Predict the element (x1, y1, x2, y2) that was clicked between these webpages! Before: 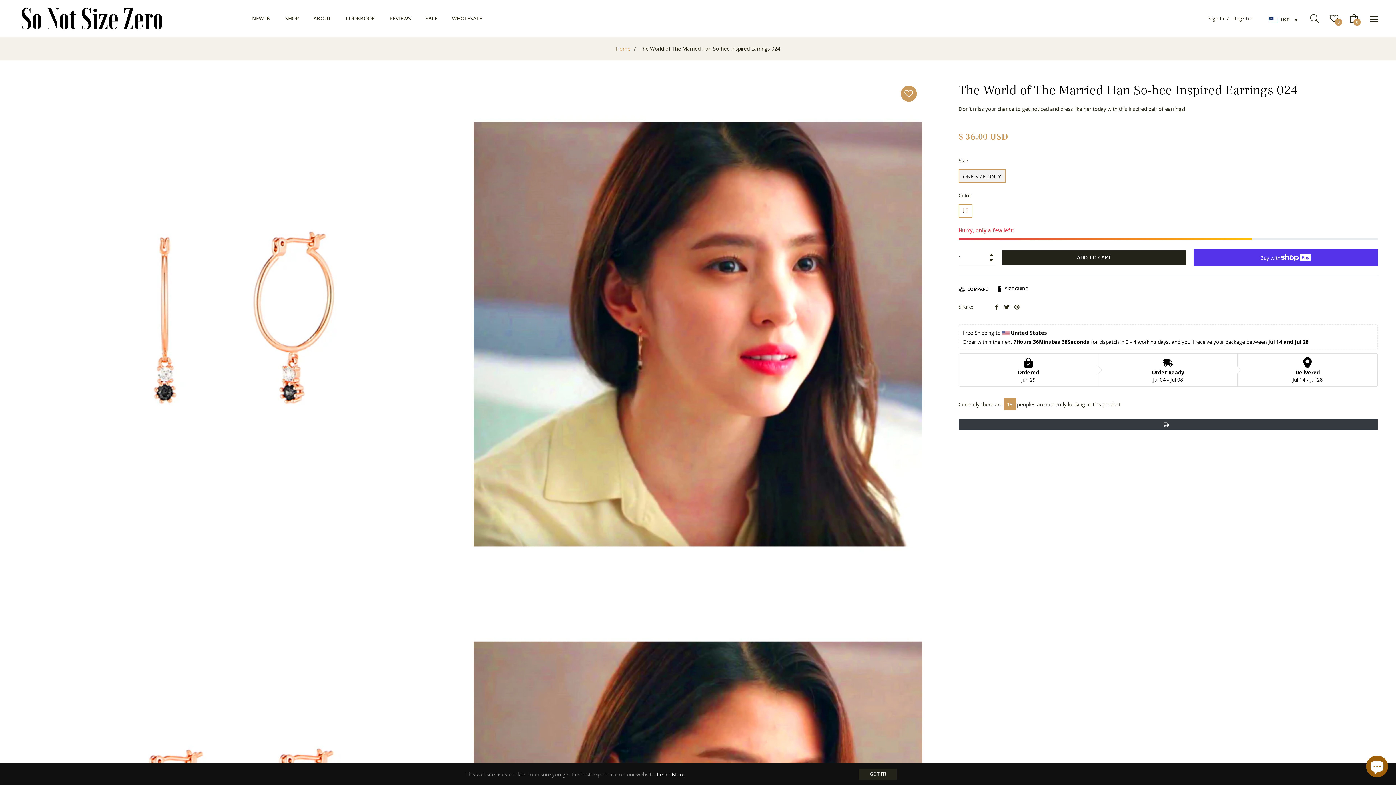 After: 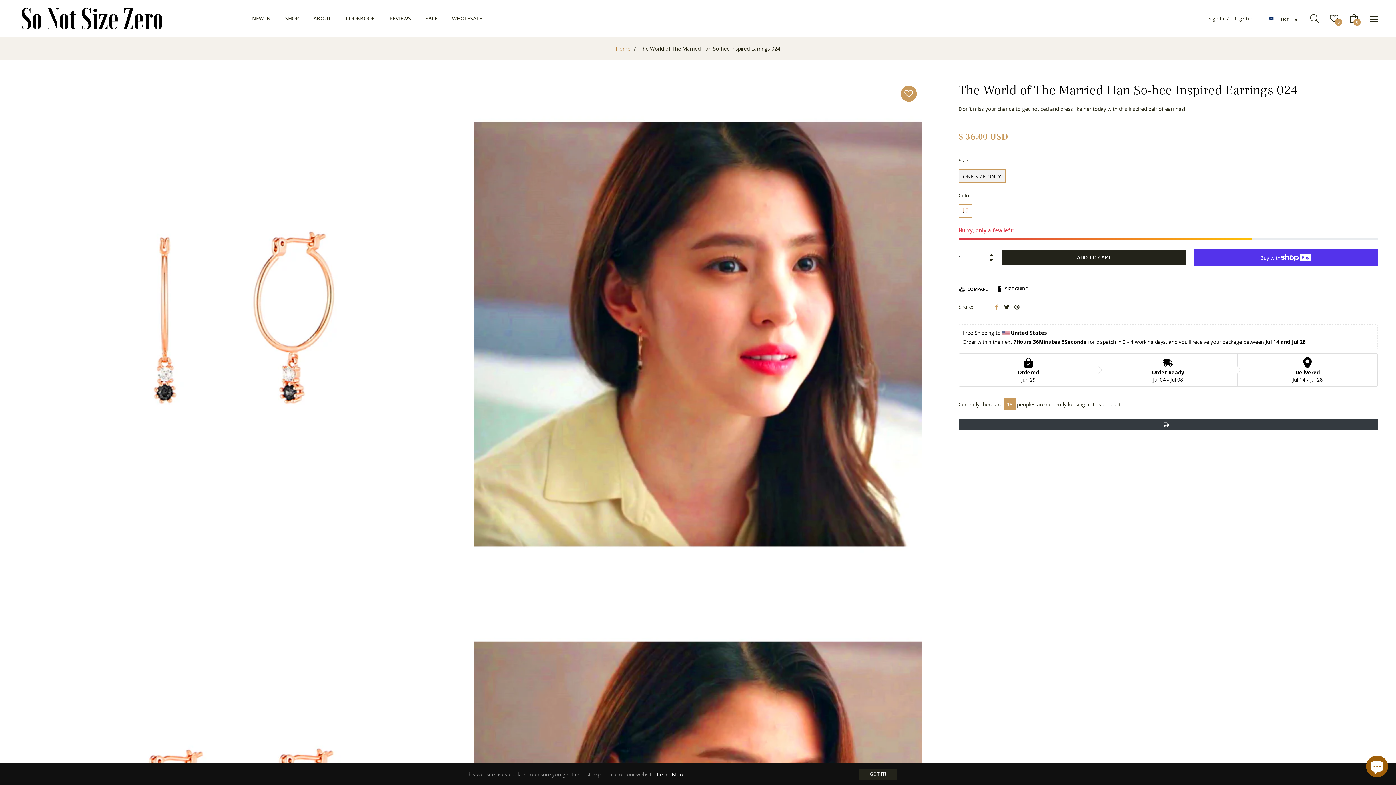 Action: label:  
Share on Facebook bbox: (994, 303, 1000, 310)